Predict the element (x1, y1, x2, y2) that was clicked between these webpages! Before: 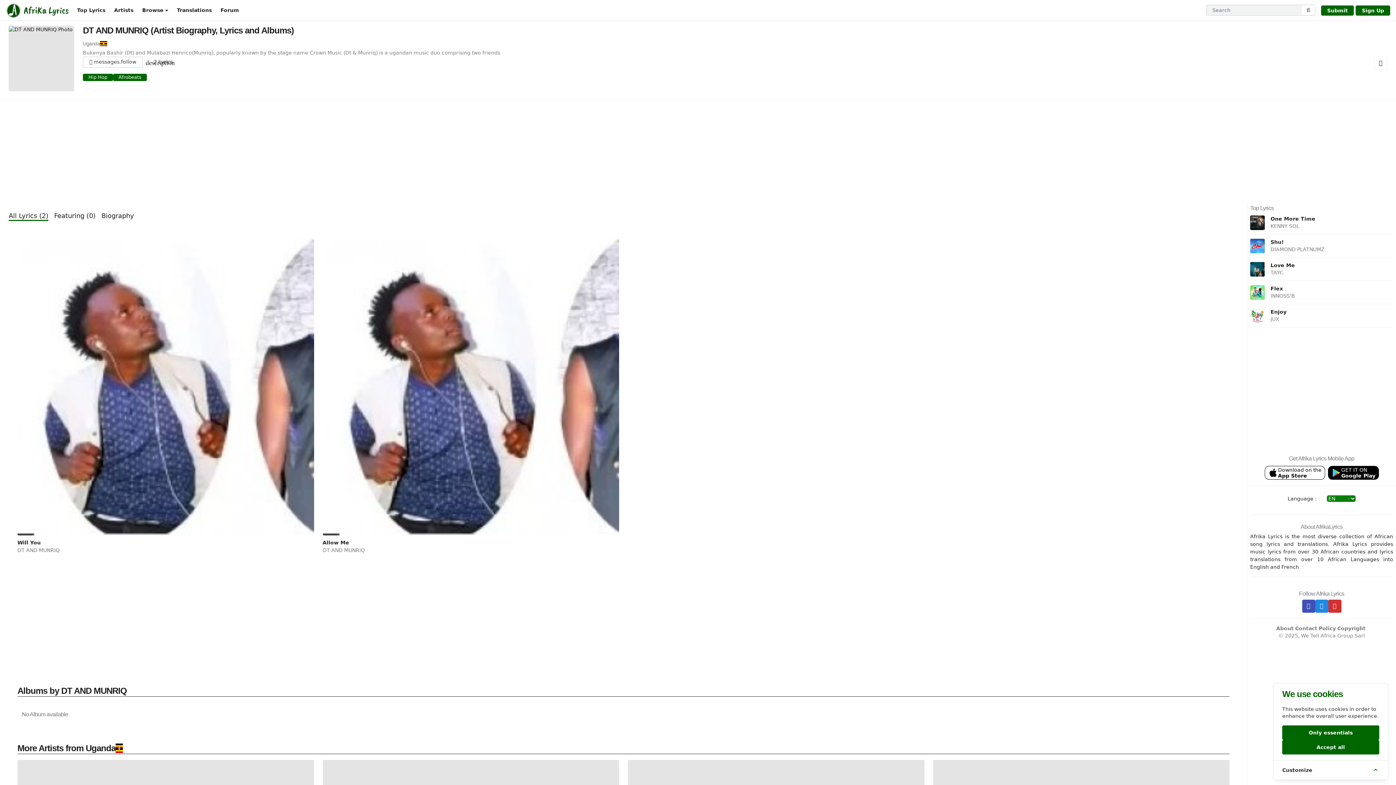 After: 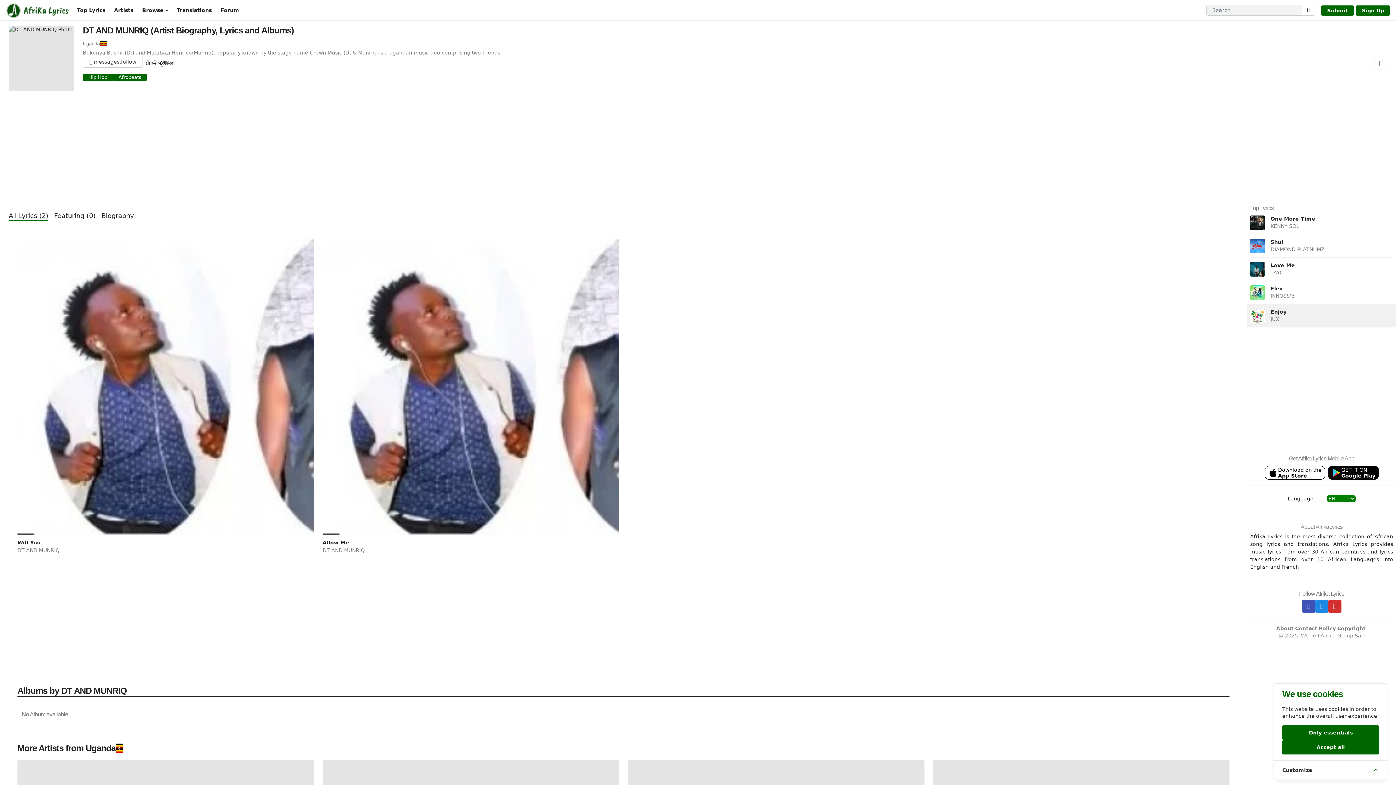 Action: bbox: (1250, 308, 1265, 323)